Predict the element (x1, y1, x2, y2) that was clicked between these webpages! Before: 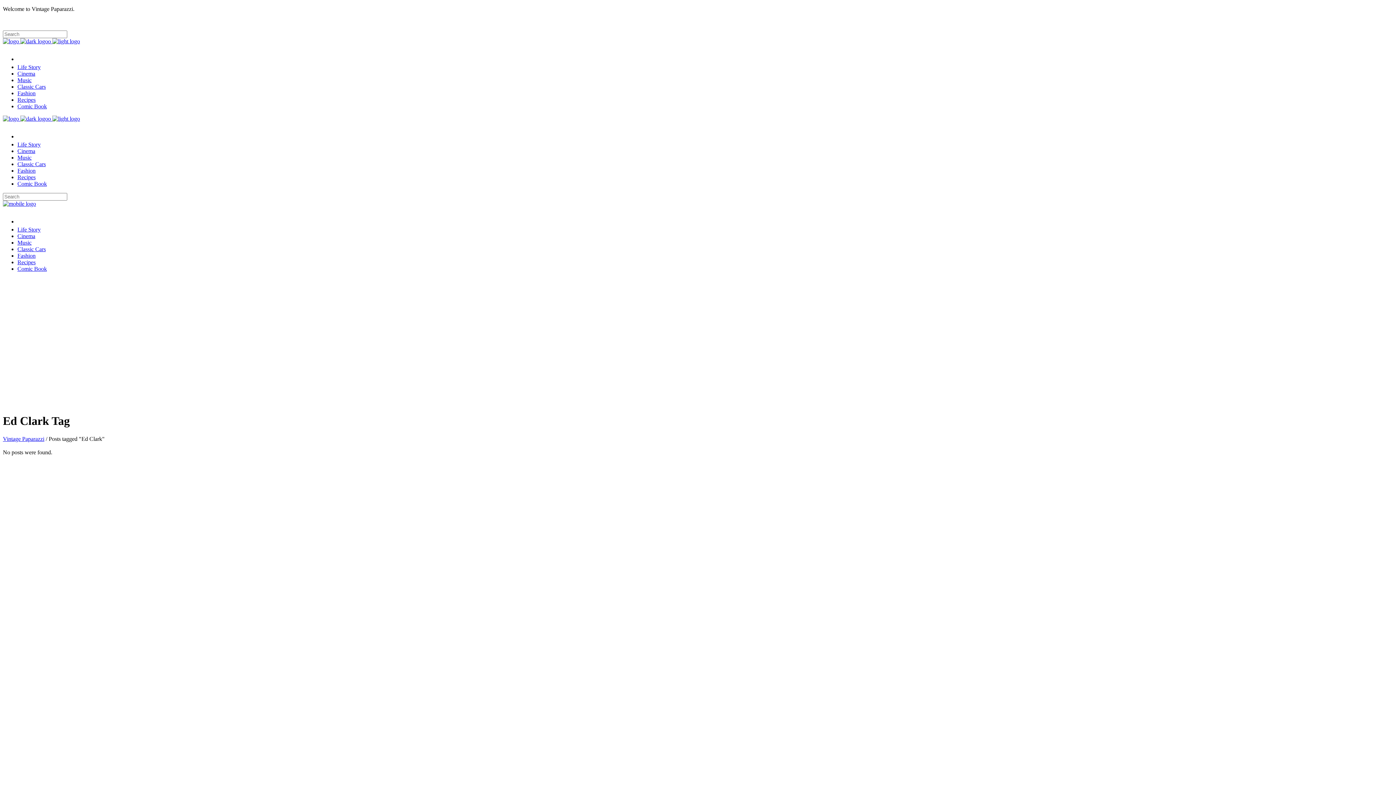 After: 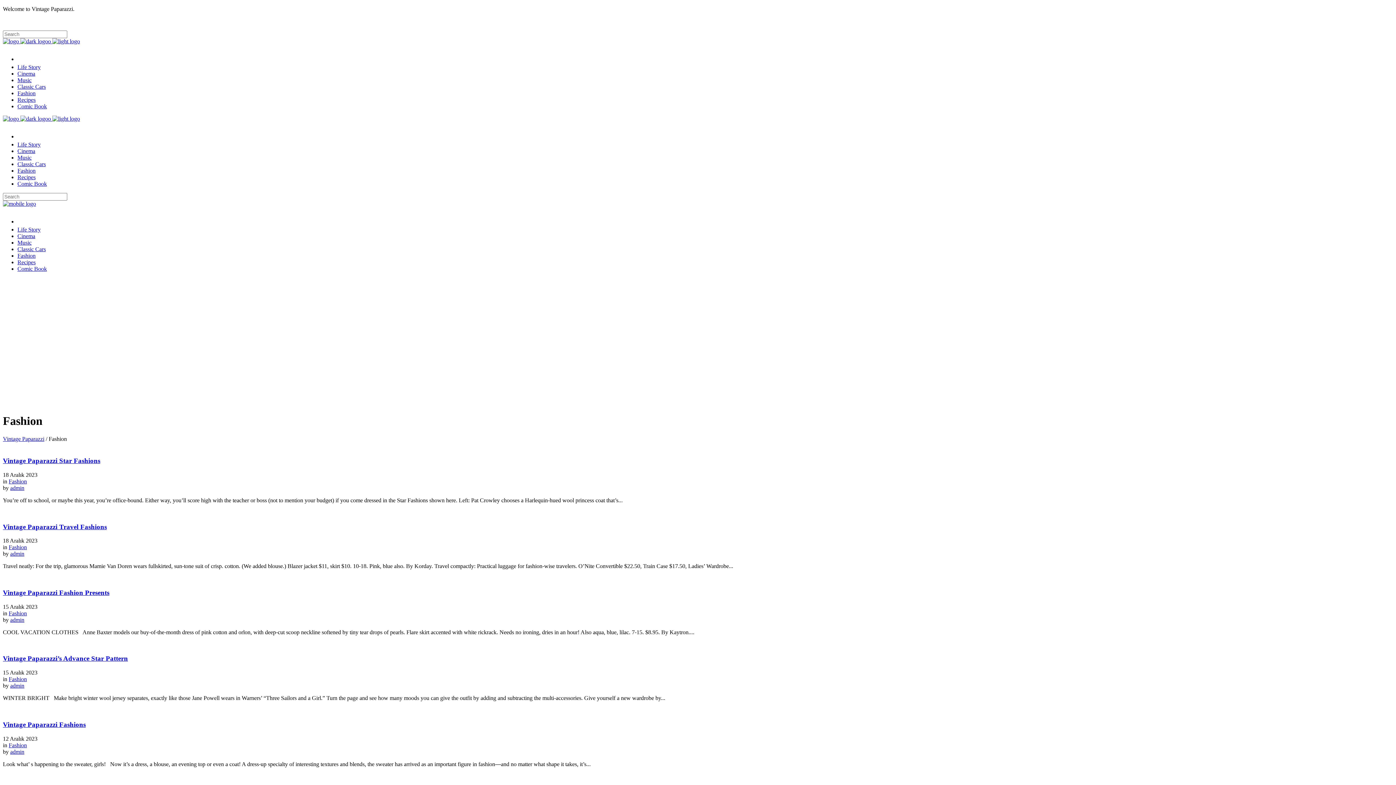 Action: bbox: (17, 167, 35, 173) label: Fashion